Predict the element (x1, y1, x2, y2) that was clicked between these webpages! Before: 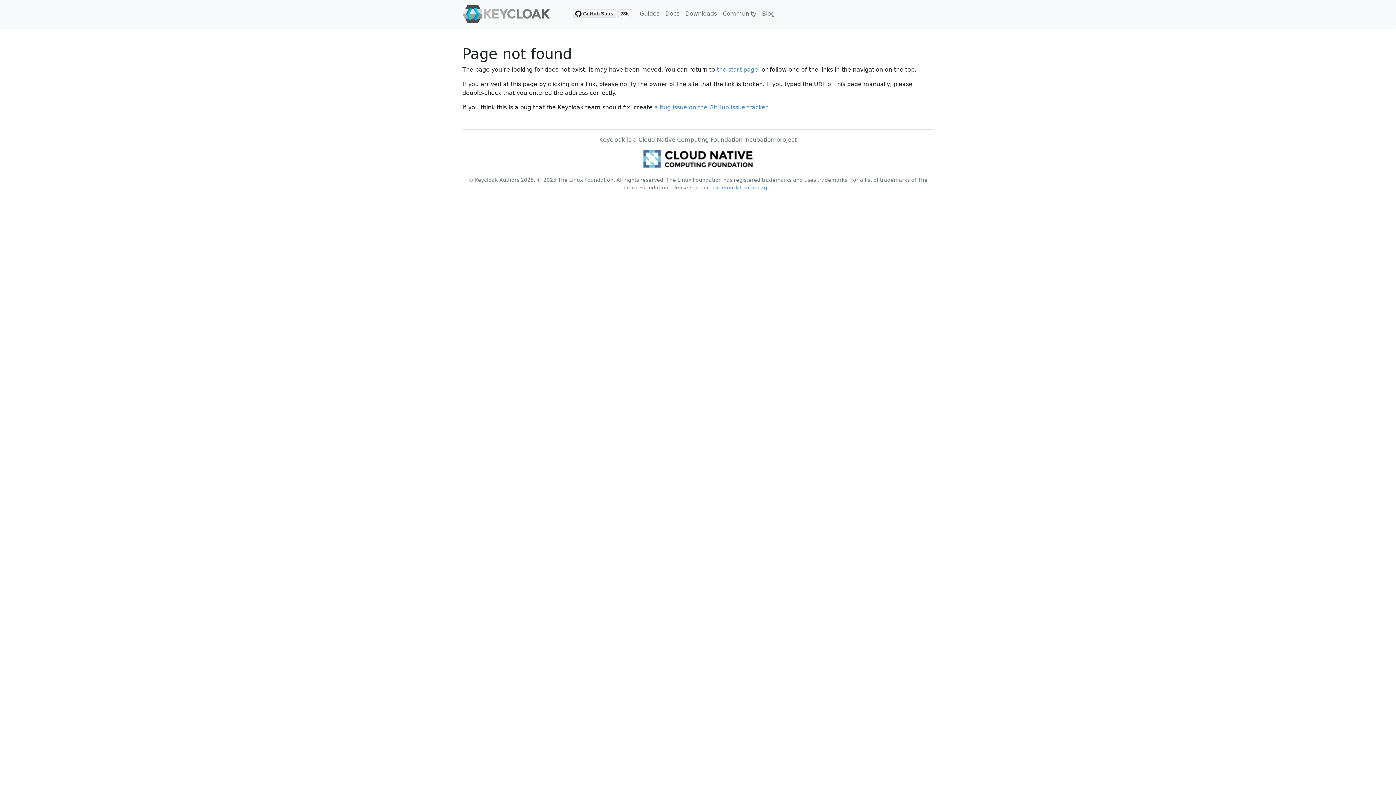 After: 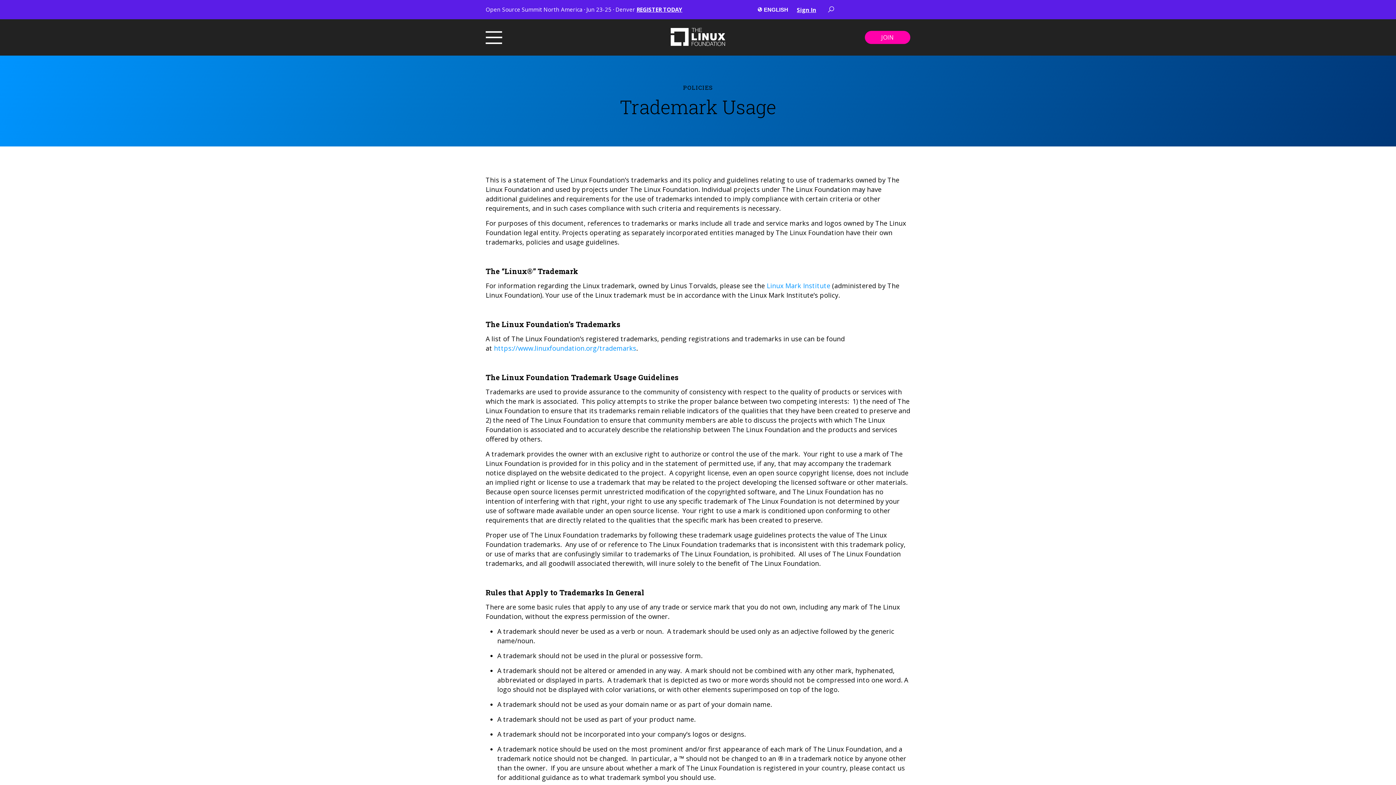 Action: label: Trademark Usage page bbox: (710, 184, 770, 190)